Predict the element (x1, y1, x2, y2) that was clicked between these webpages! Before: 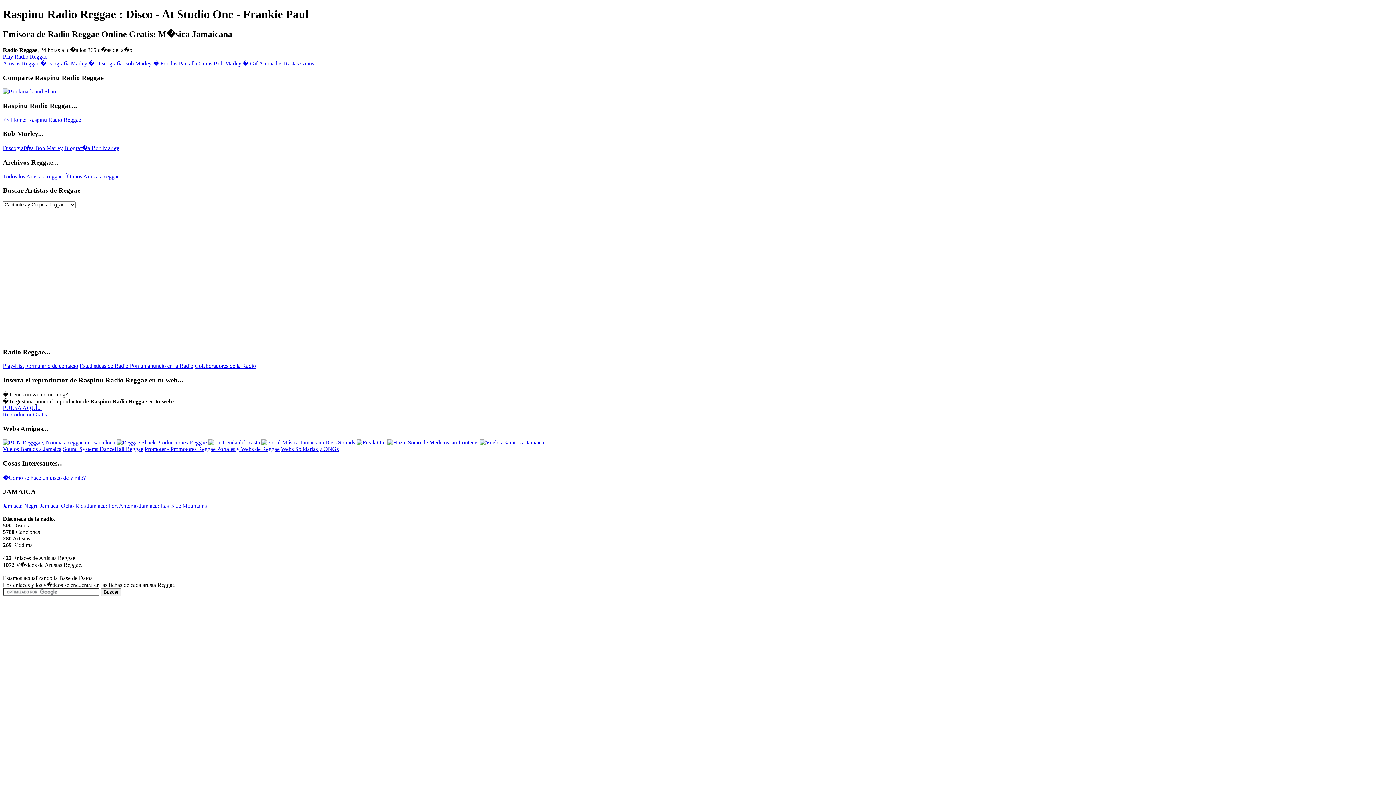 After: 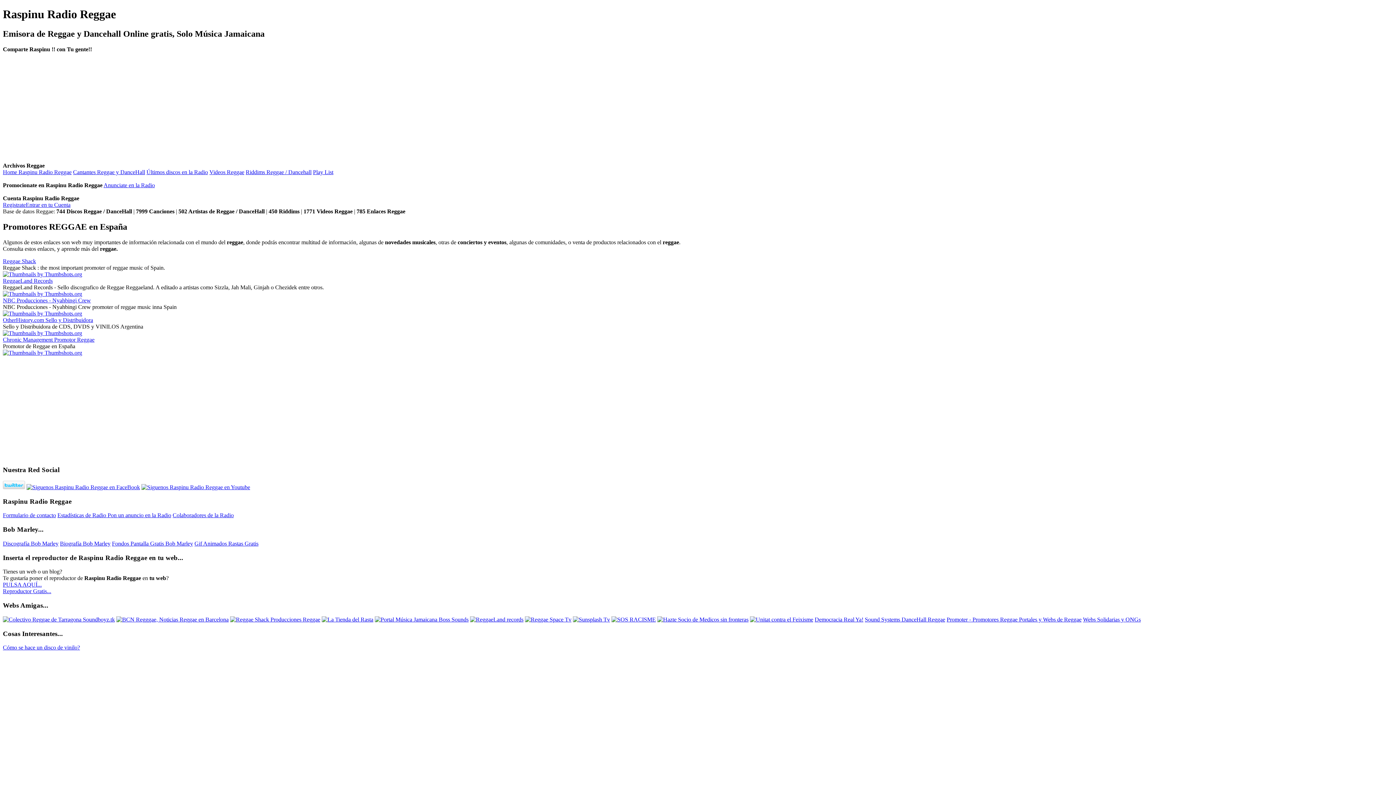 Action: label: Promoter - Promotores Reggae  bbox: (144, 446, 217, 452)